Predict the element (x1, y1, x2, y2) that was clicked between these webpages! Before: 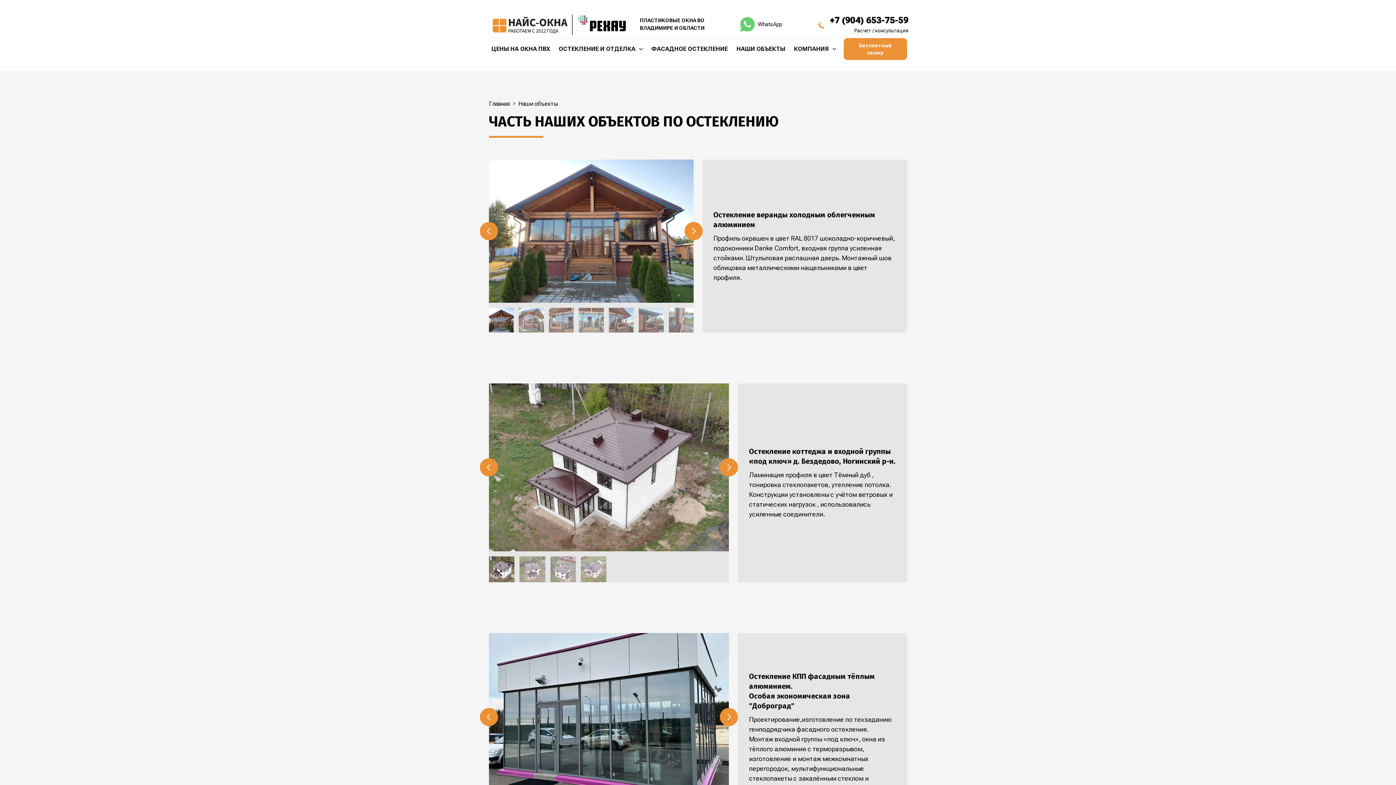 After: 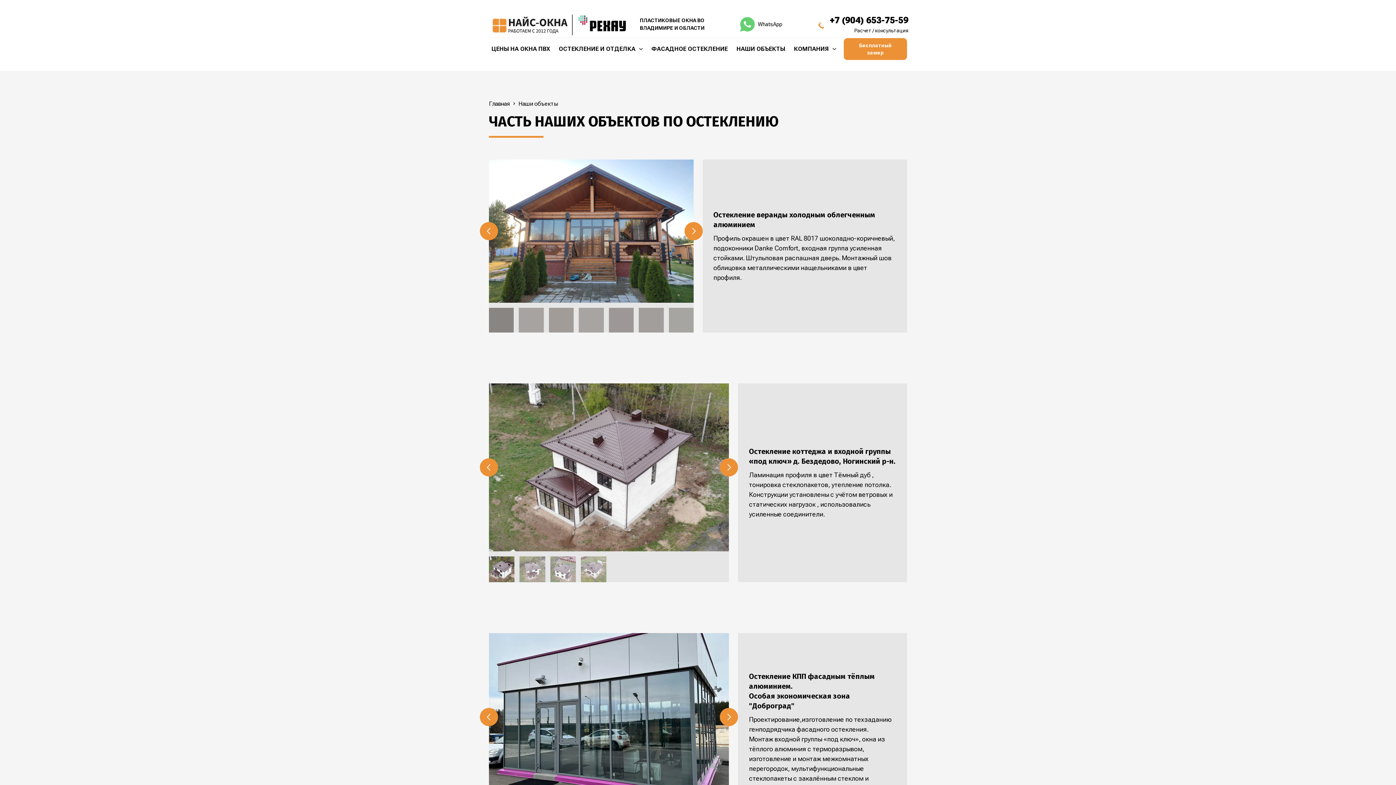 Action: bbox: (736, 43, 785, 54) label: НАШИ ОБЪЕКТЫ